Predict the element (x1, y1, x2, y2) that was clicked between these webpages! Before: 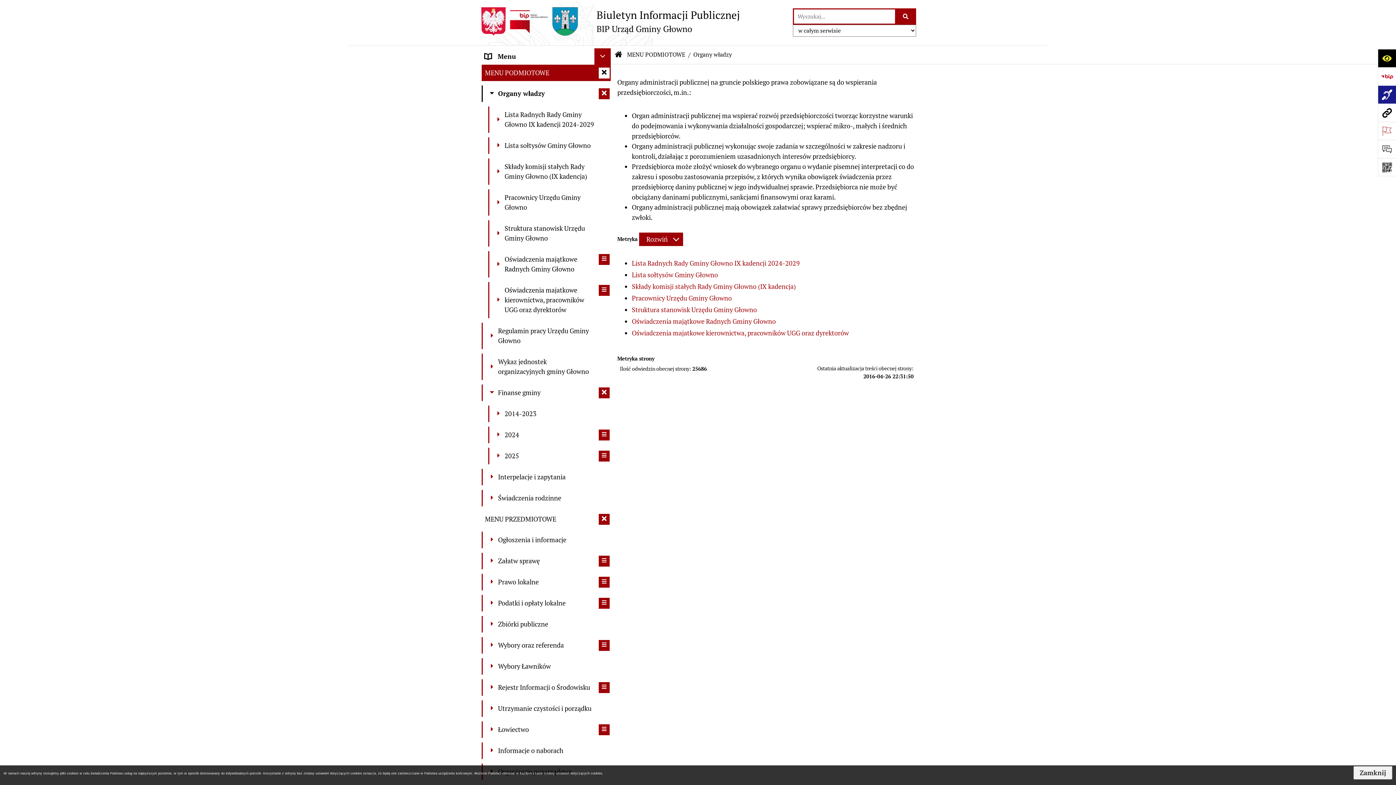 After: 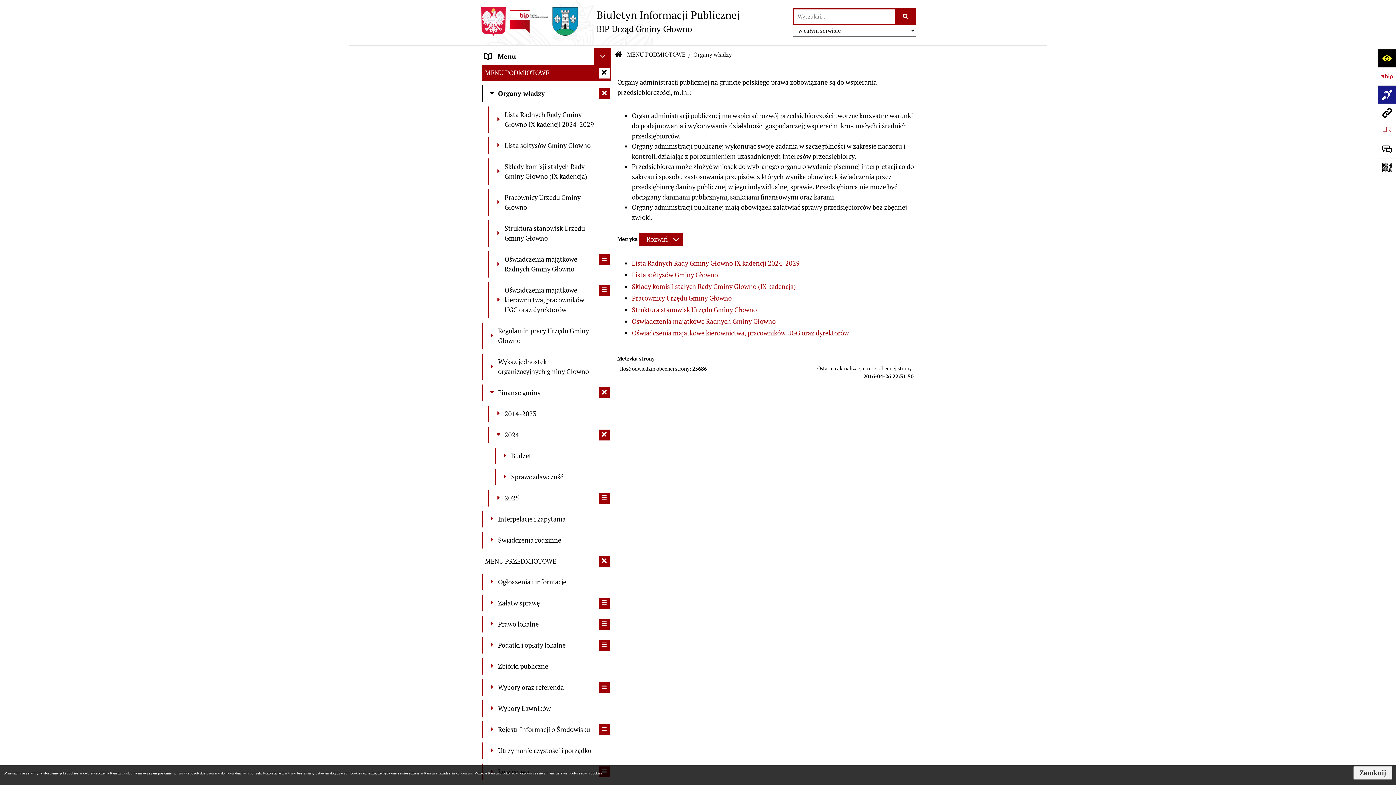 Action: bbox: (598, 429, 609, 440) label: rozwiń: 2024